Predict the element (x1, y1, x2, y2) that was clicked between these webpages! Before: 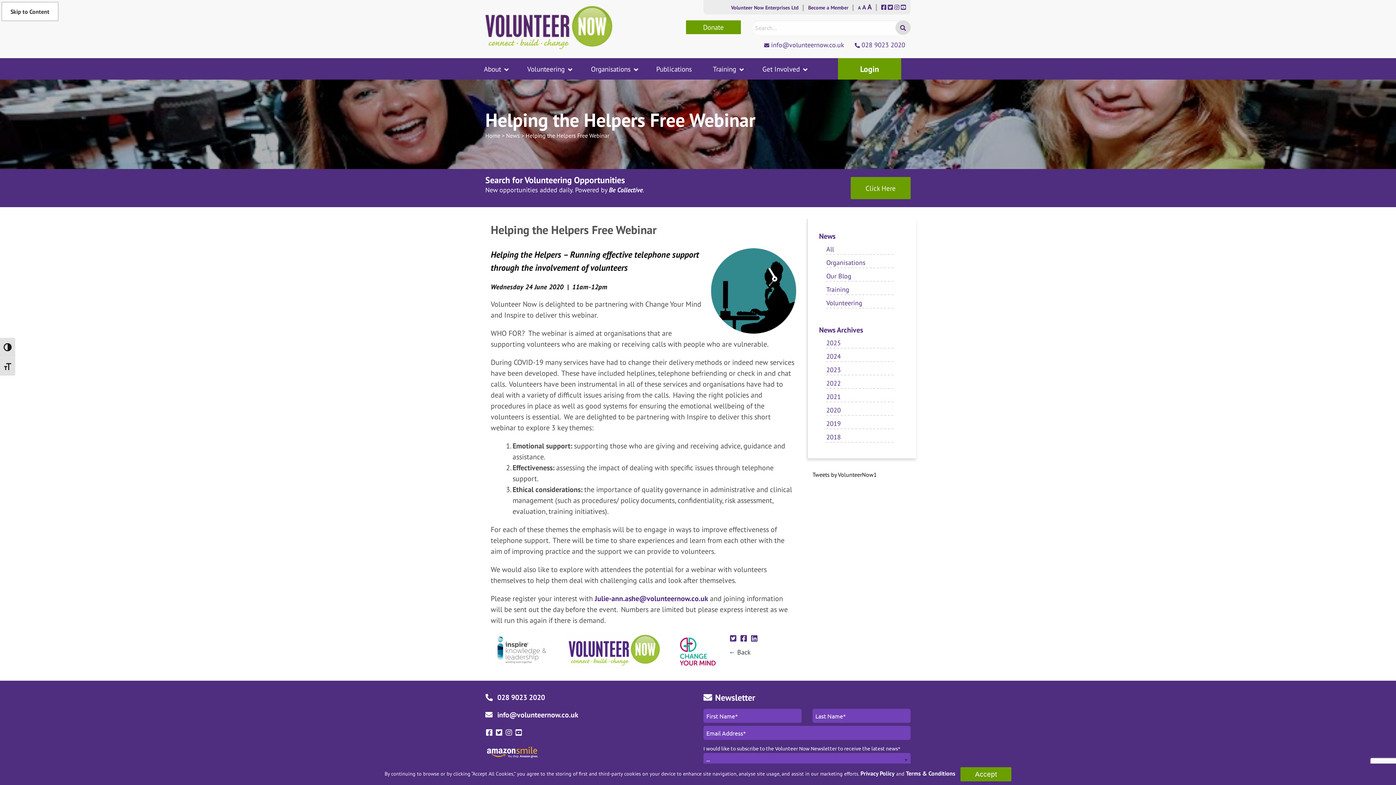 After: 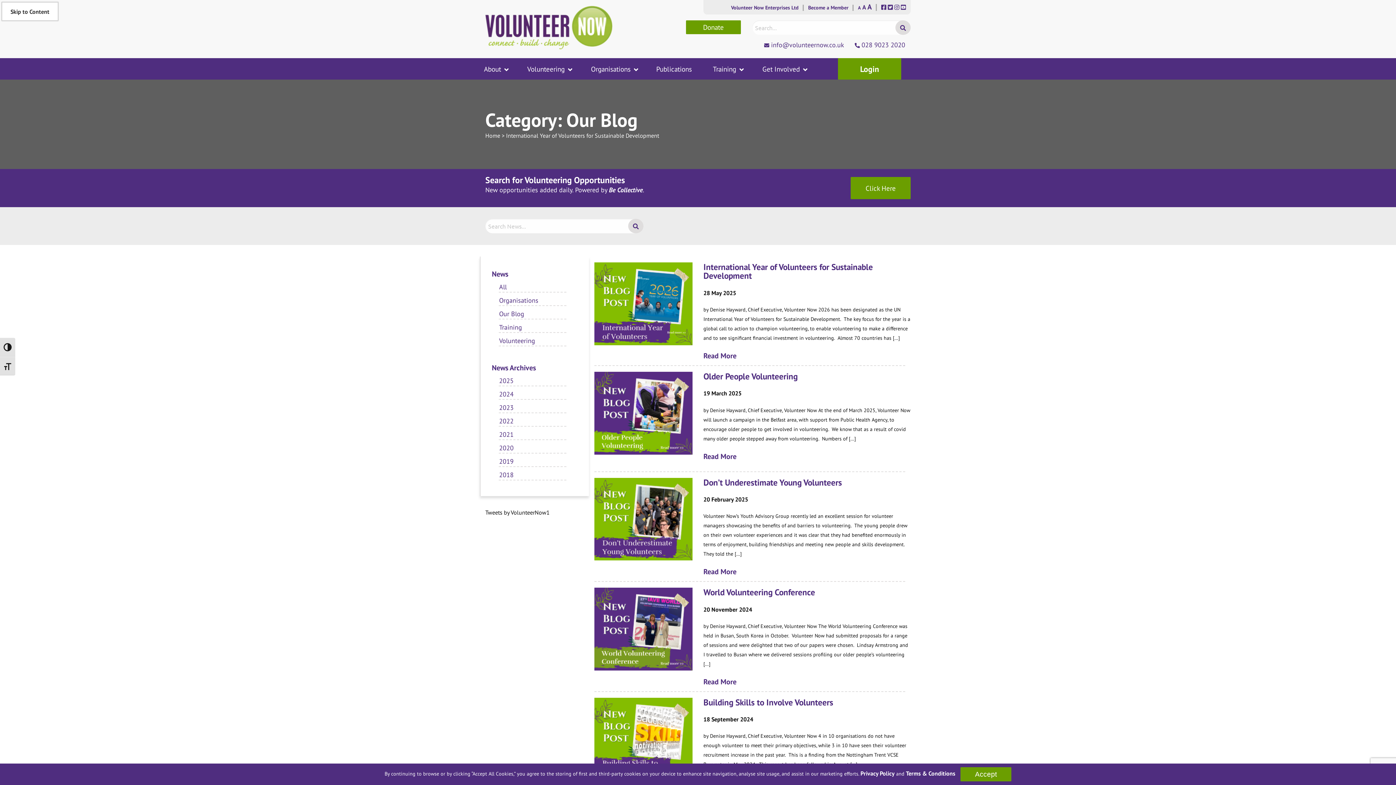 Action: bbox: (826, 272, 851, 280) label: Our Blog